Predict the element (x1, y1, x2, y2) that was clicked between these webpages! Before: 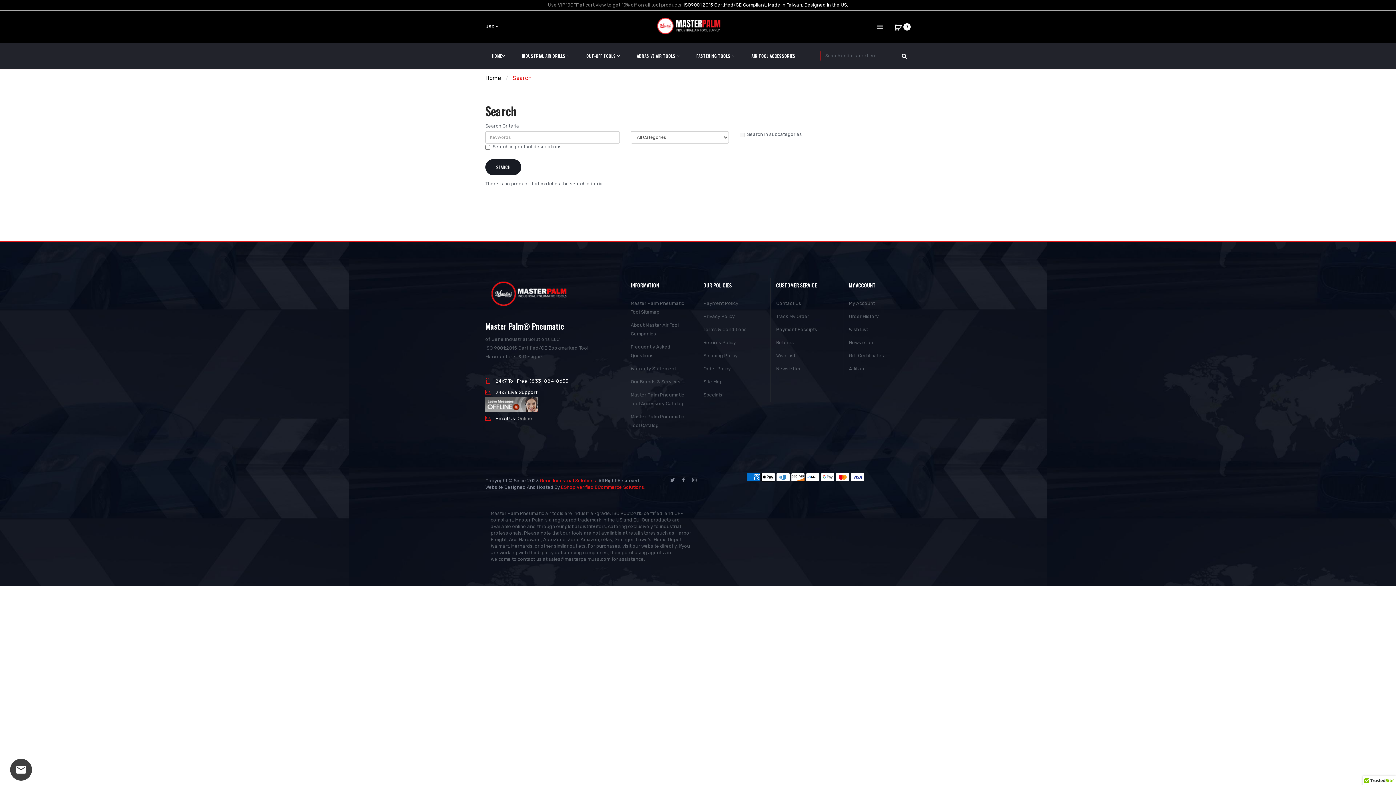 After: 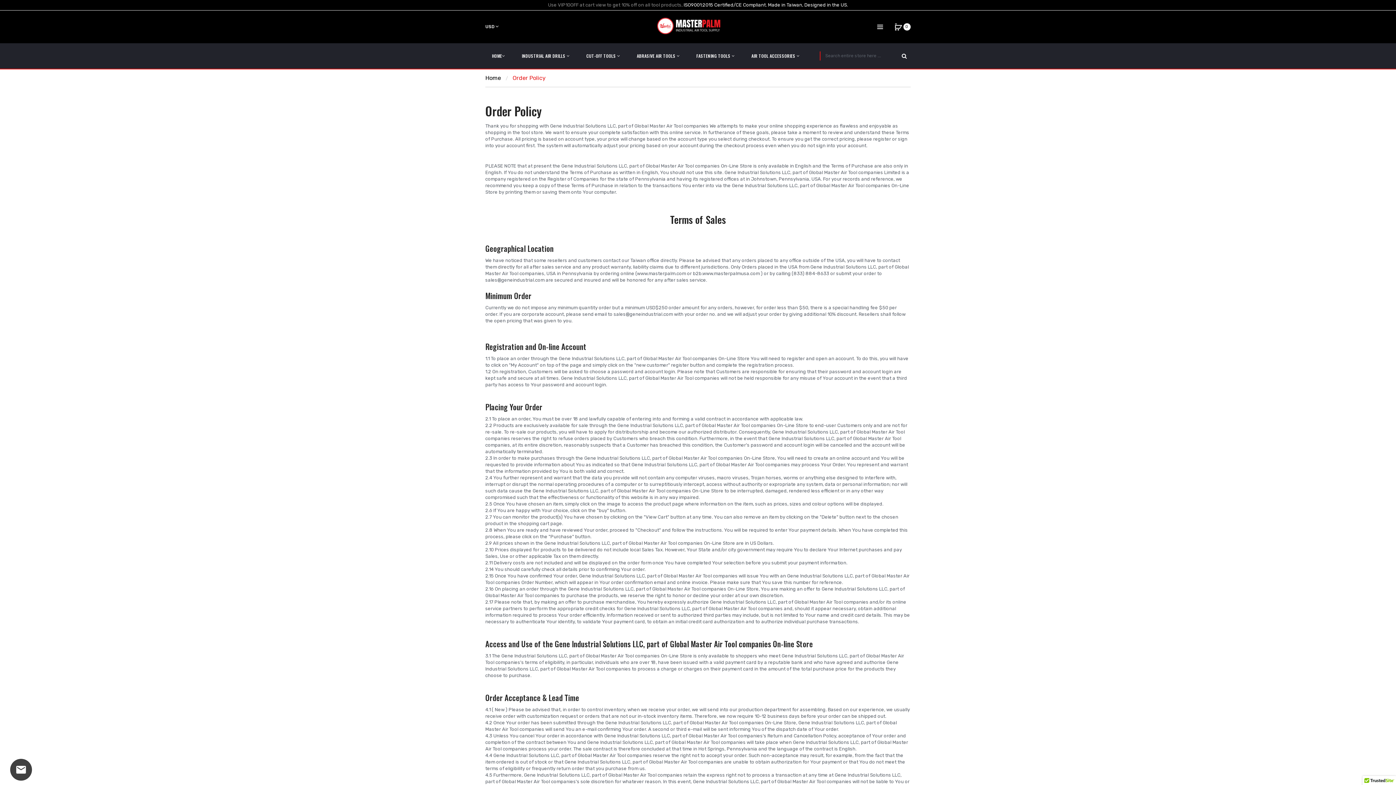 Action: label: Order Policy bbox: (703, 362, 765, 375)